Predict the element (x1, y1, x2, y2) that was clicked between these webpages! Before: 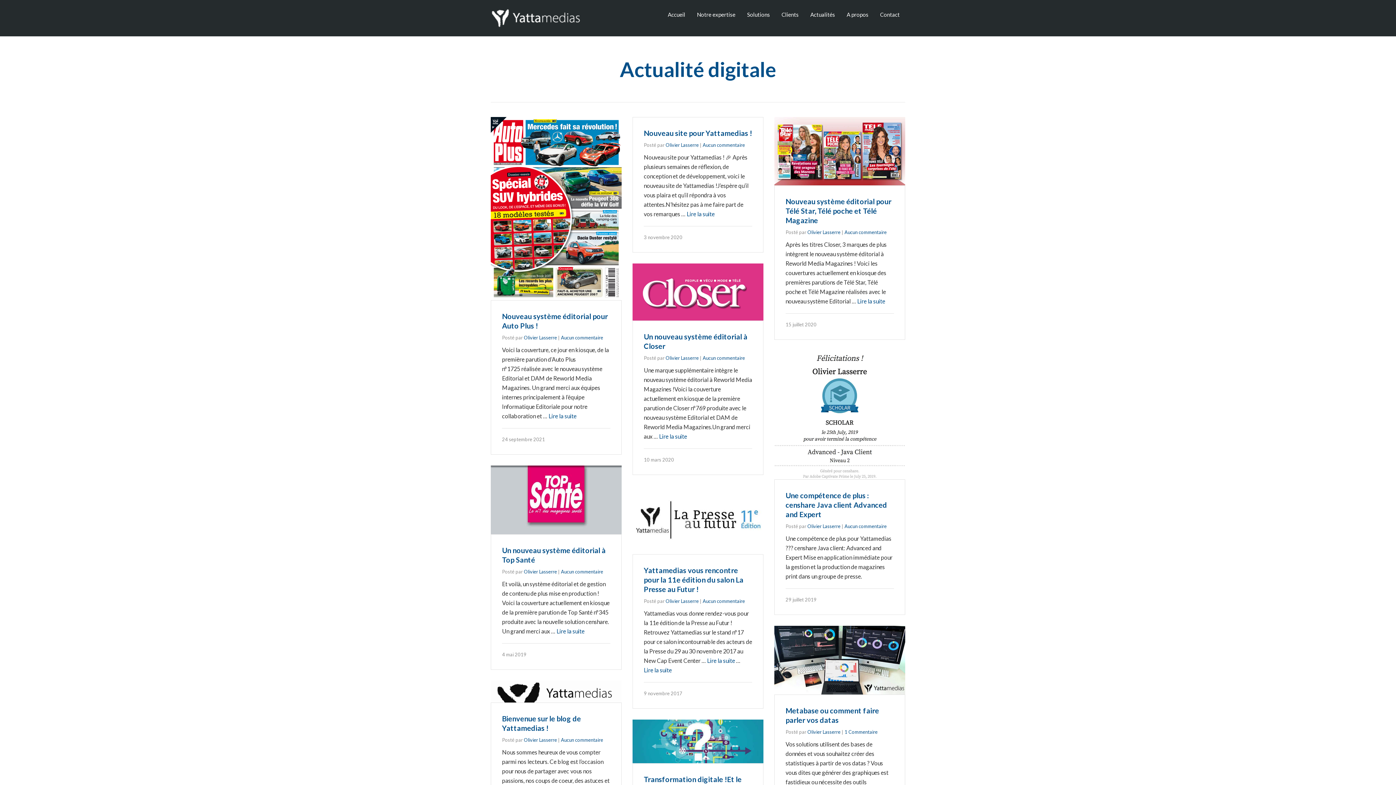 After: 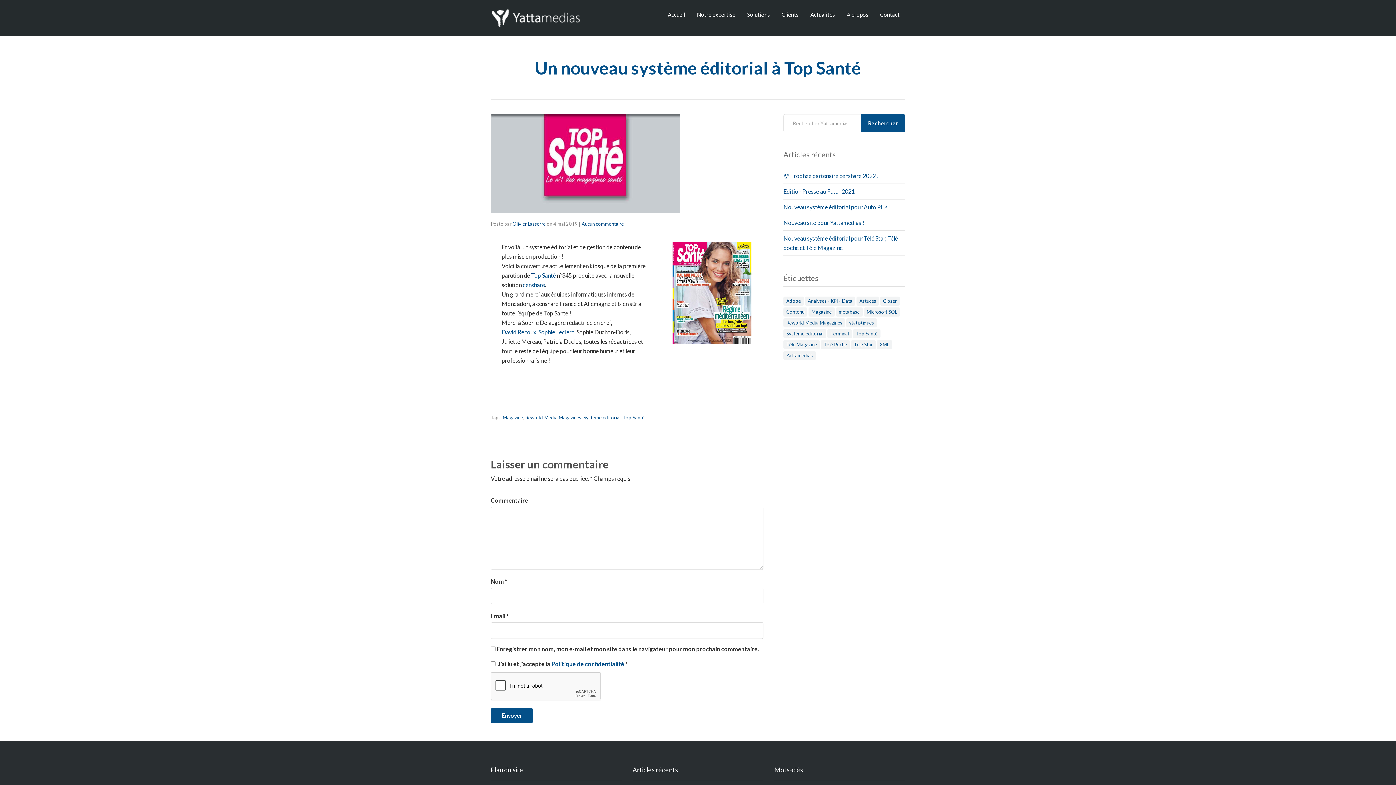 Action: bbox: (490, 465, 621, 534)